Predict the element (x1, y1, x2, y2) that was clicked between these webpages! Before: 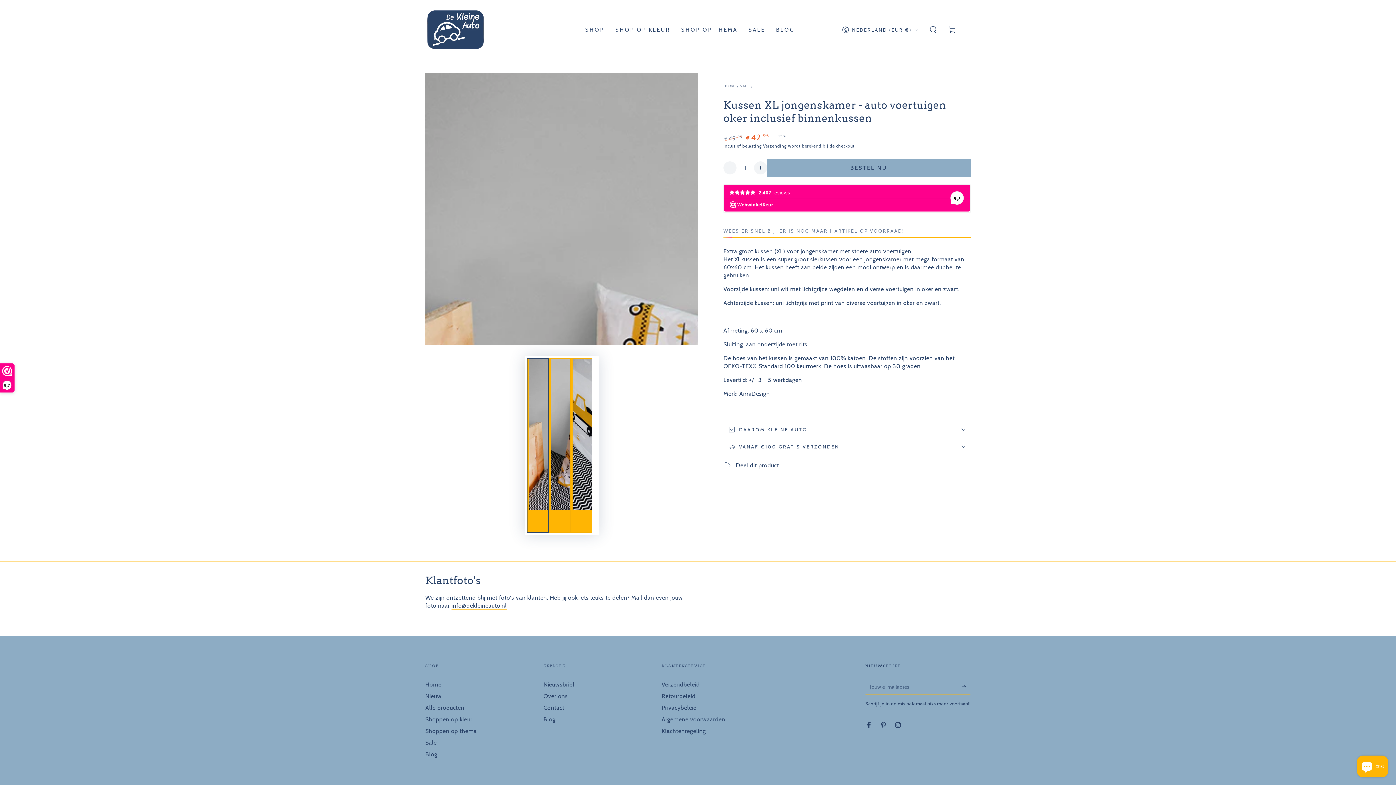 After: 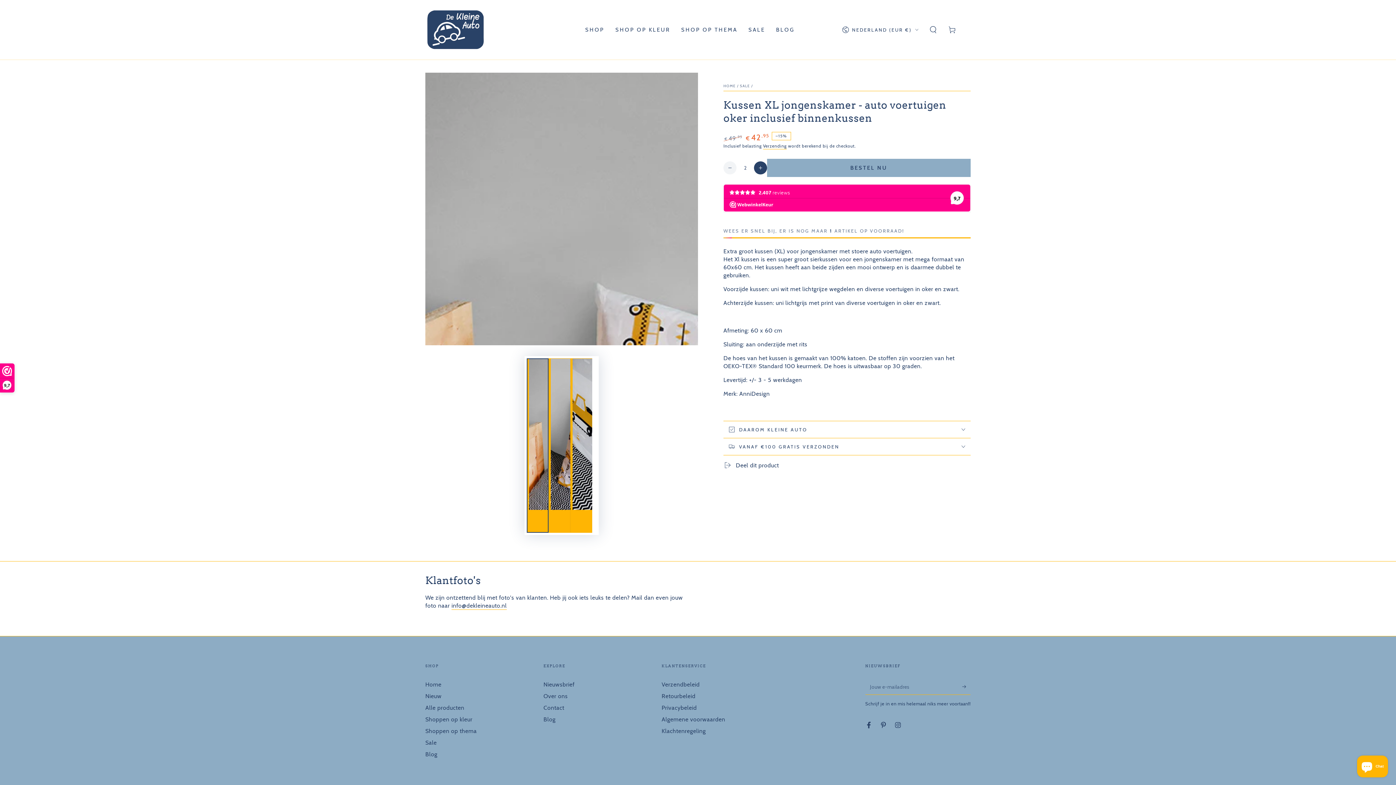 Action: label: Verhoog de hoeveelheid voor Kussen XL jongenskamer - auto voertuigen oker inclusief binnenkussen bbox: (754, 161, 767, 174)